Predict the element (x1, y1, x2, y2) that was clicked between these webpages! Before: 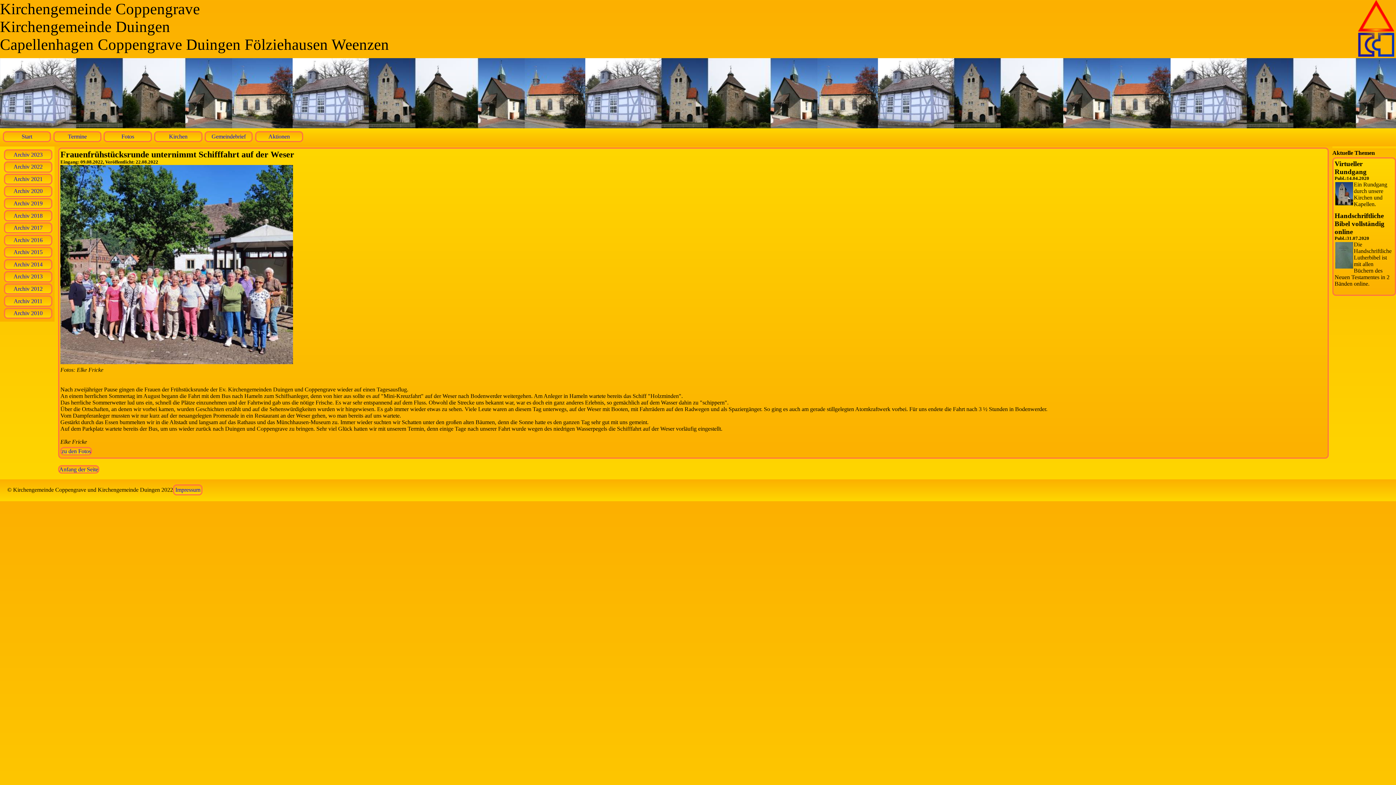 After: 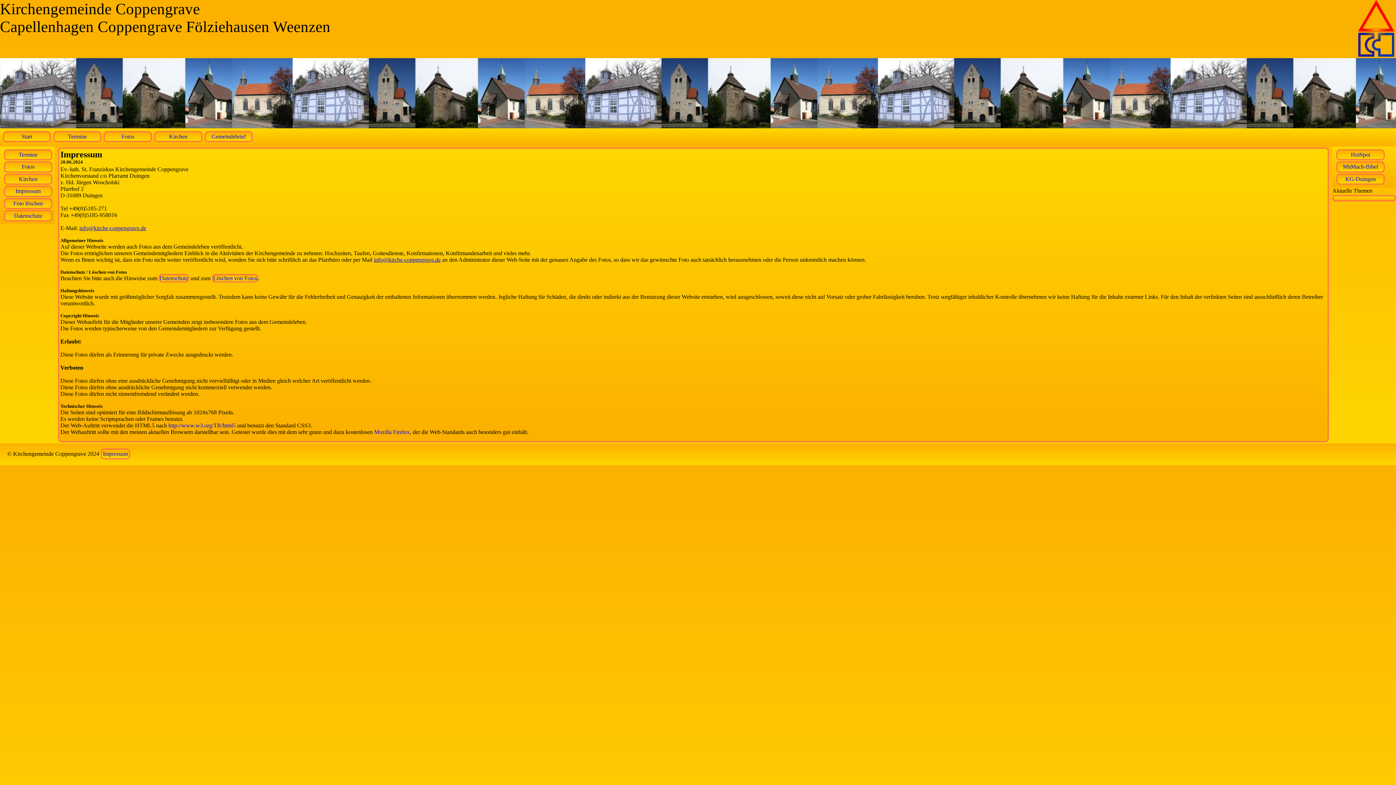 Action: label: Impressum bbox: (173, 484, 202, 495)